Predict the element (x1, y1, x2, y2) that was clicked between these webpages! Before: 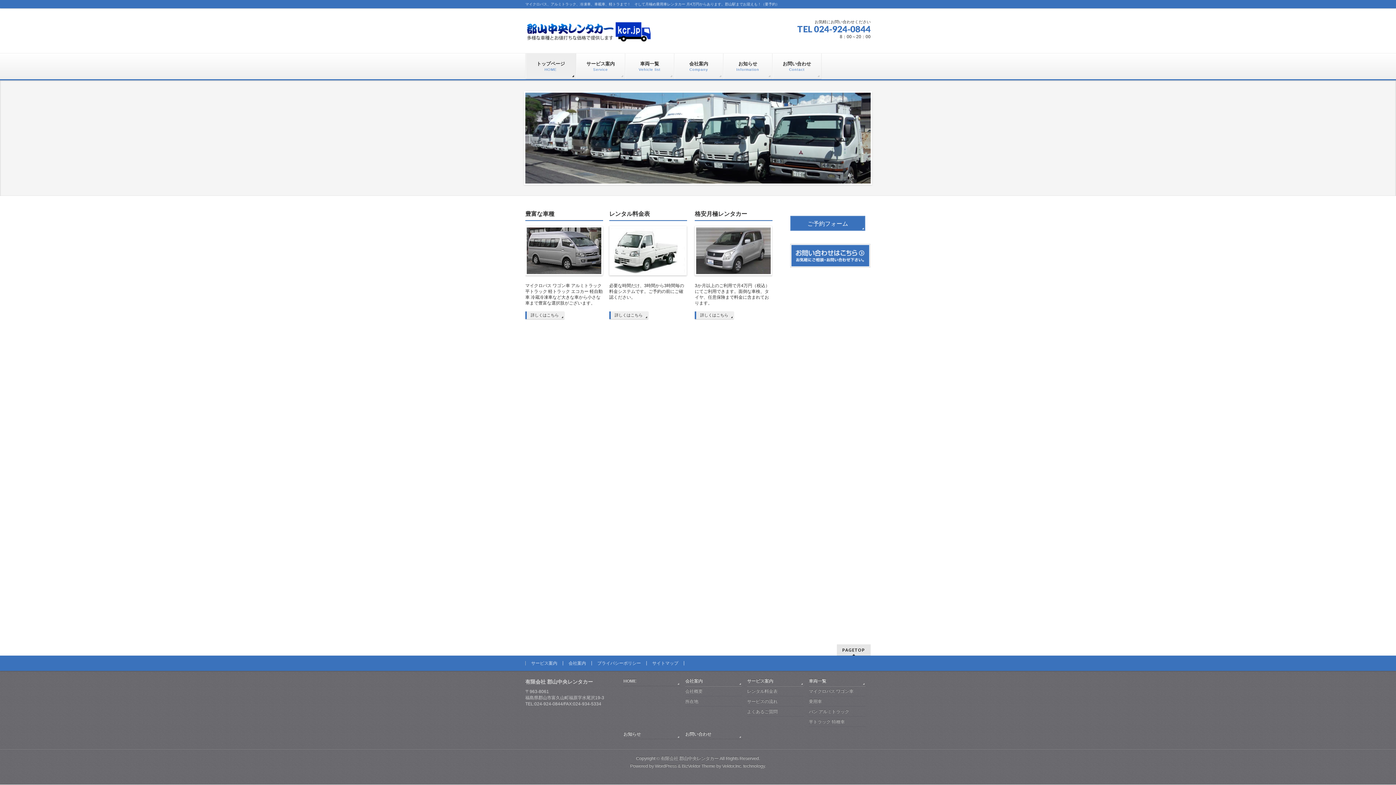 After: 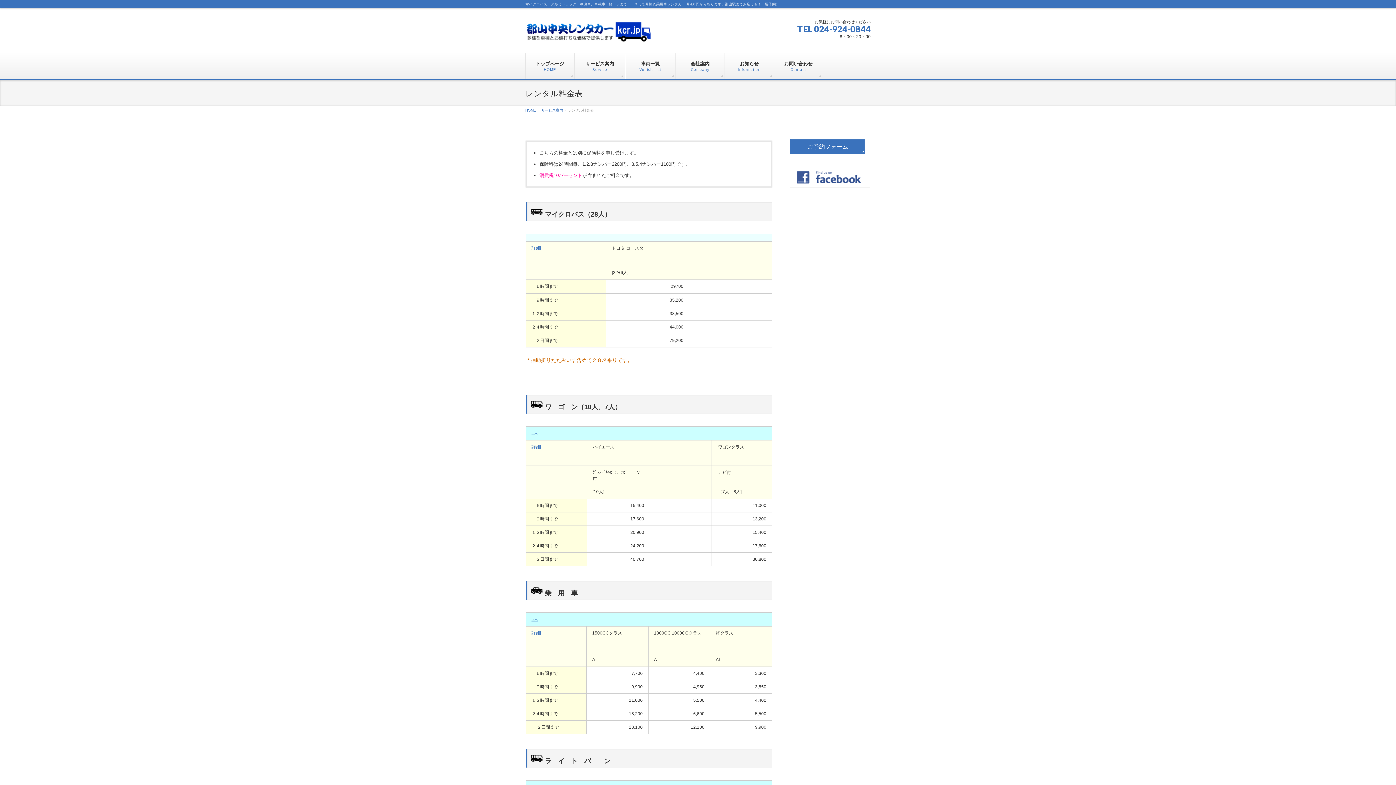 Action: label: レンタル料金表 bbox: (747, 688, 804, 696)